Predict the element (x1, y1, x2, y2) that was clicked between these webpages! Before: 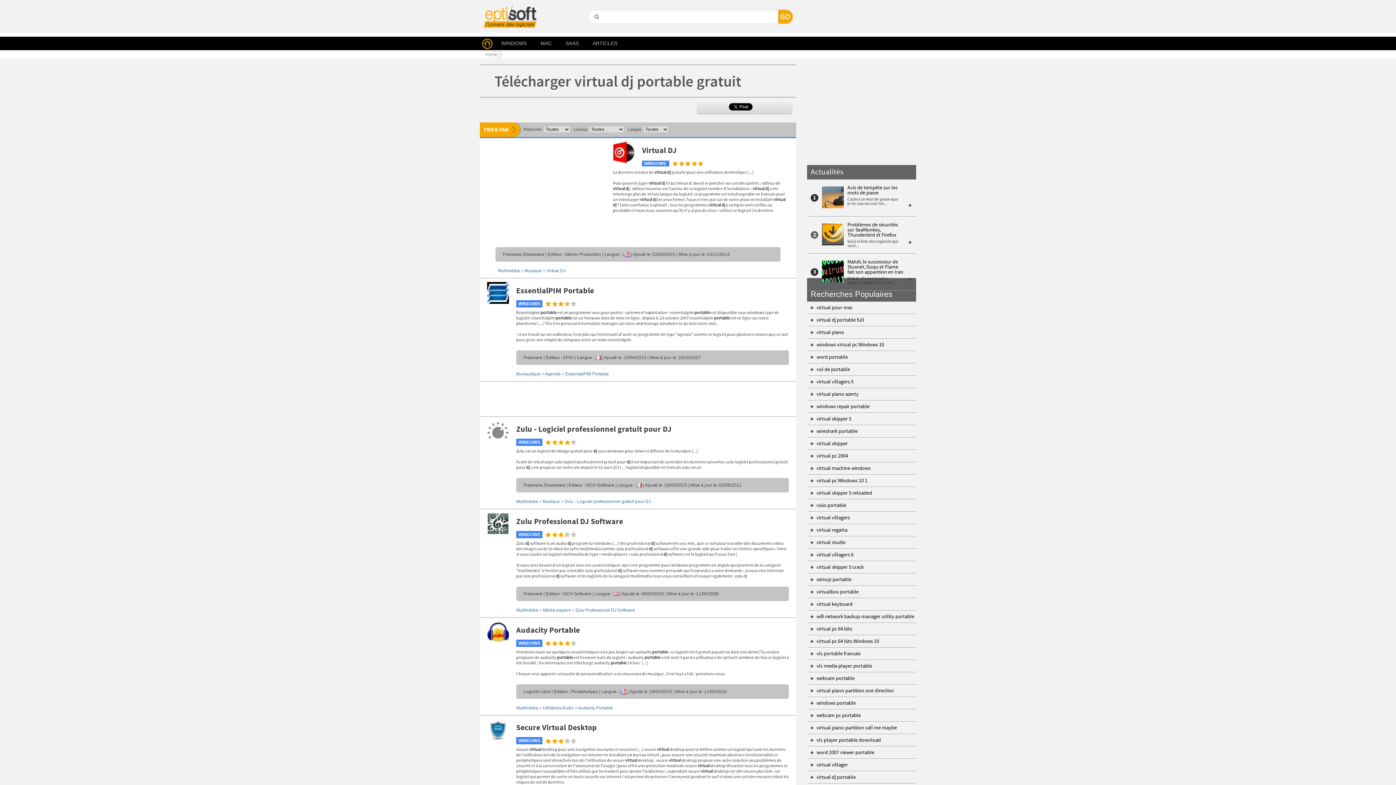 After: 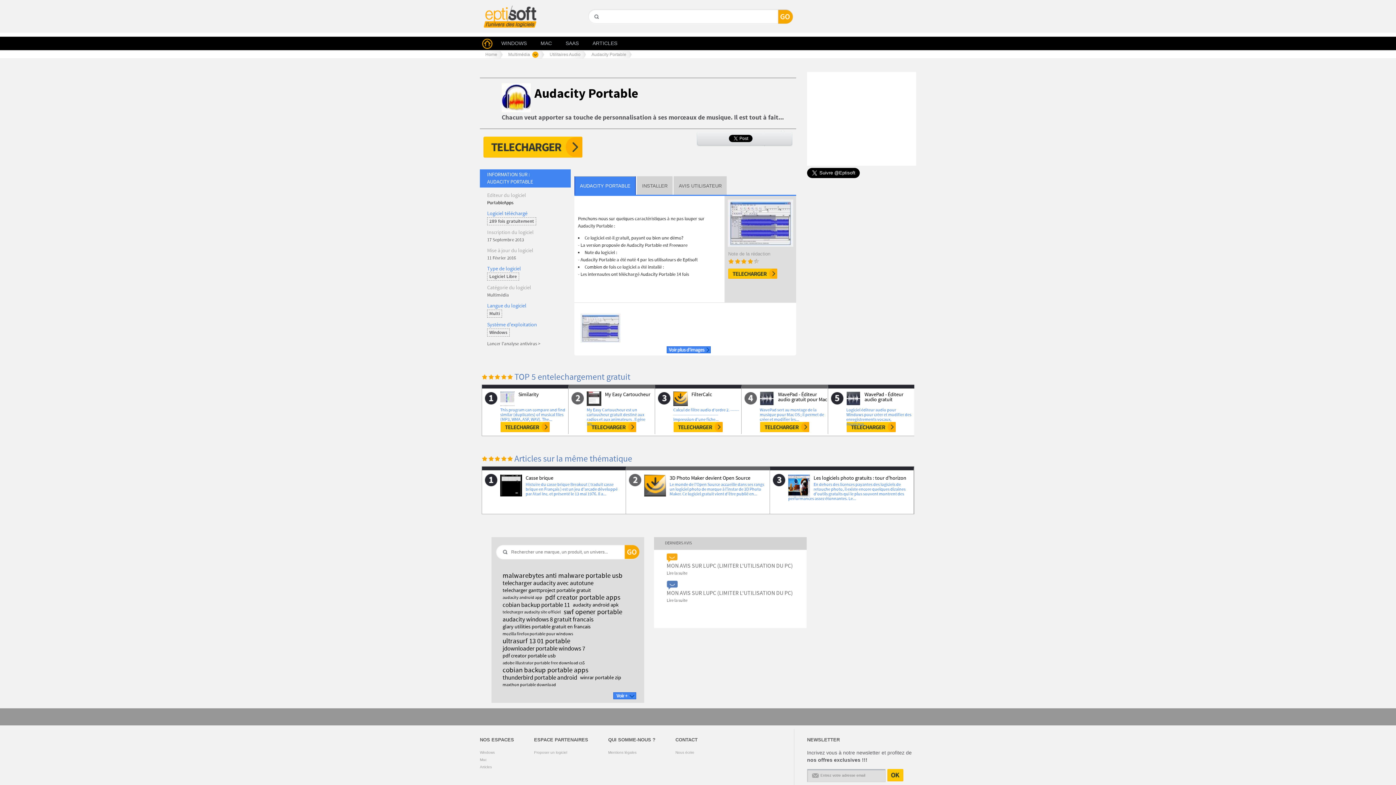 Action: label: Audacity Portable bbox: (578, 705, 613, 710)